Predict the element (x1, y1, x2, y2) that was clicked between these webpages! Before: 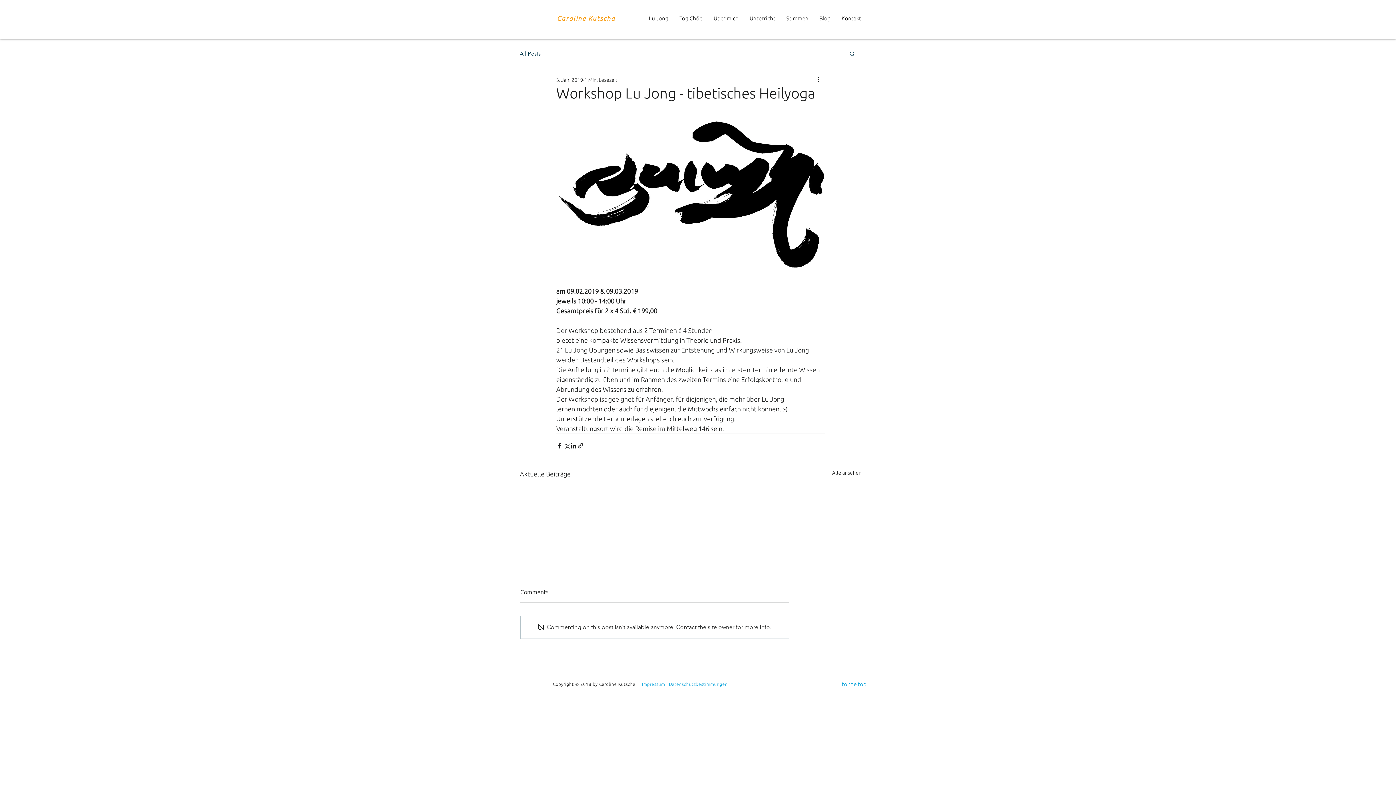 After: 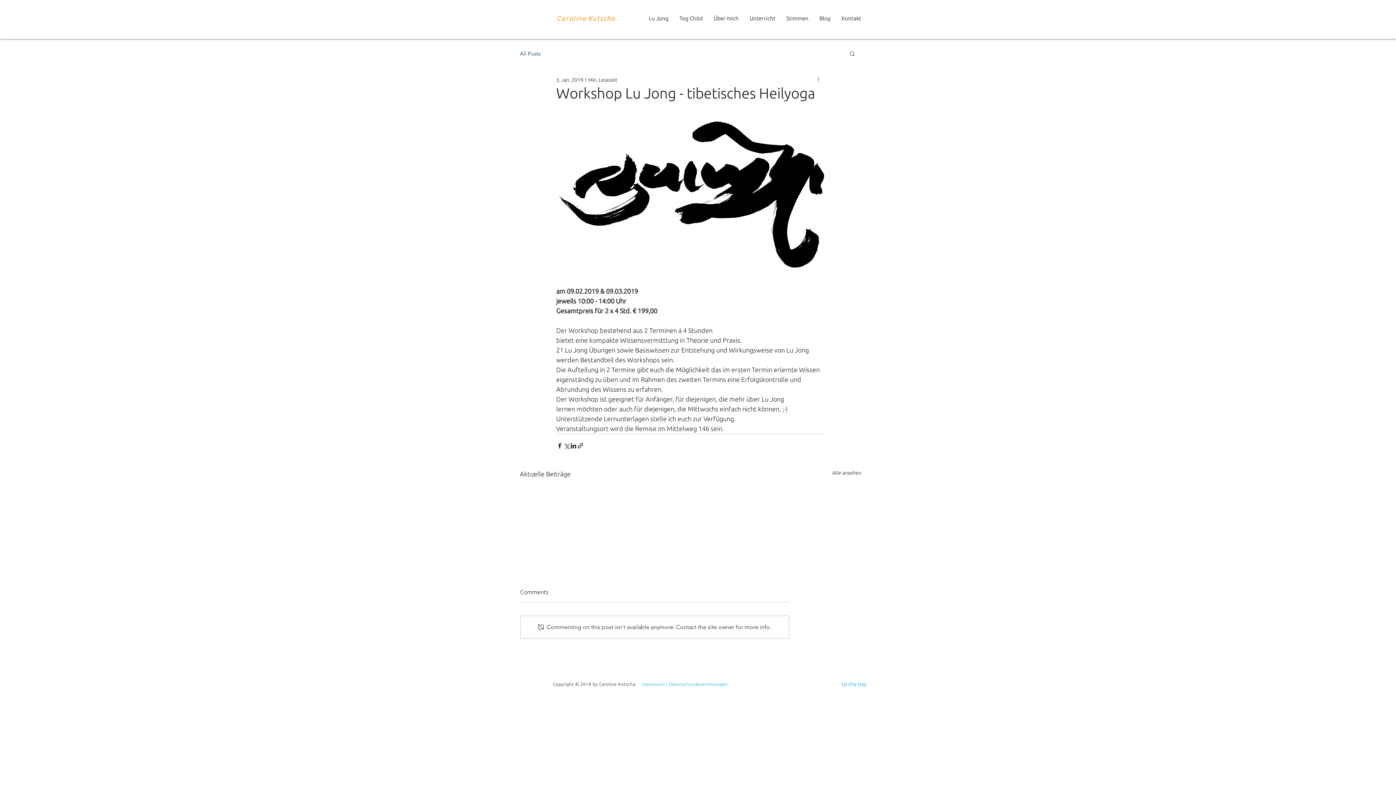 Action: label: Weitere Aktionen bbox: (816, 75, 825, 84)